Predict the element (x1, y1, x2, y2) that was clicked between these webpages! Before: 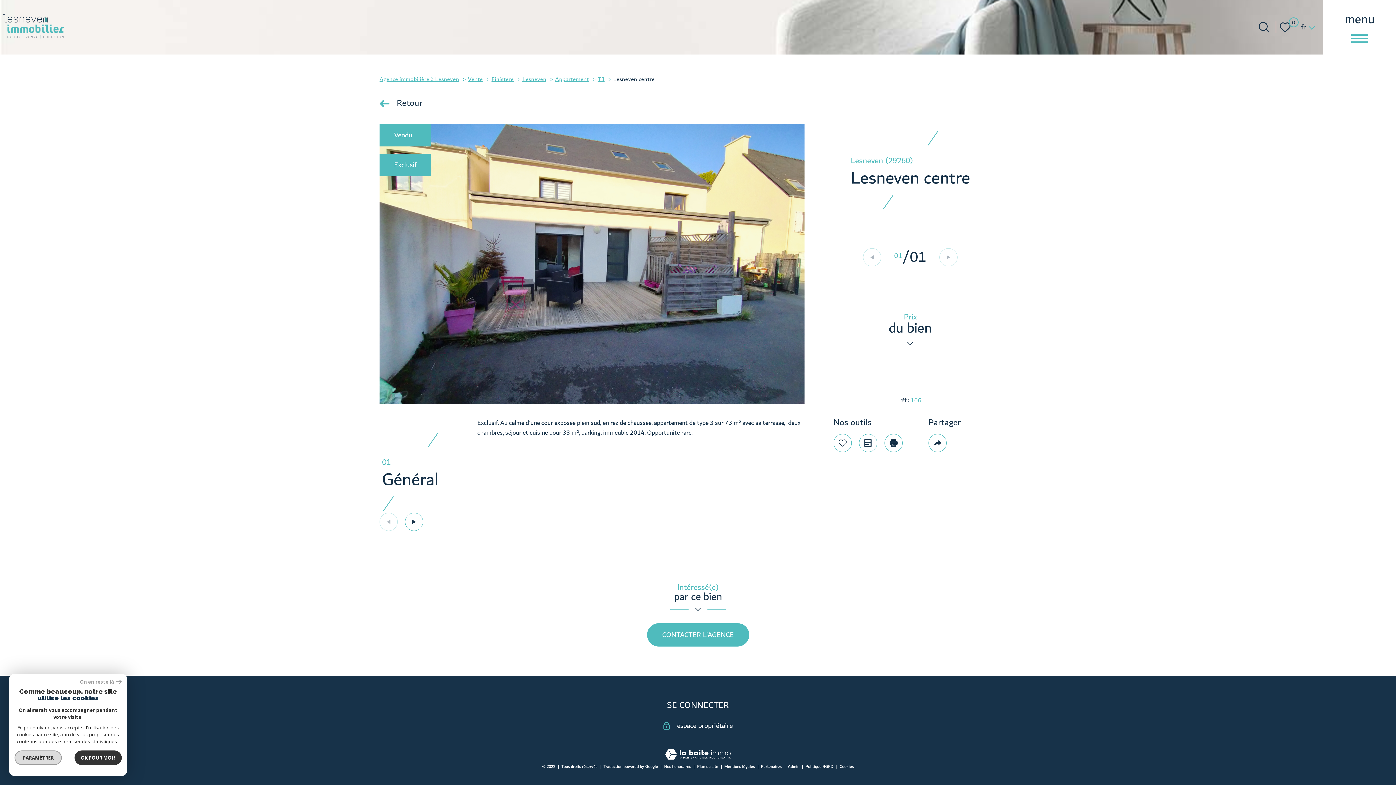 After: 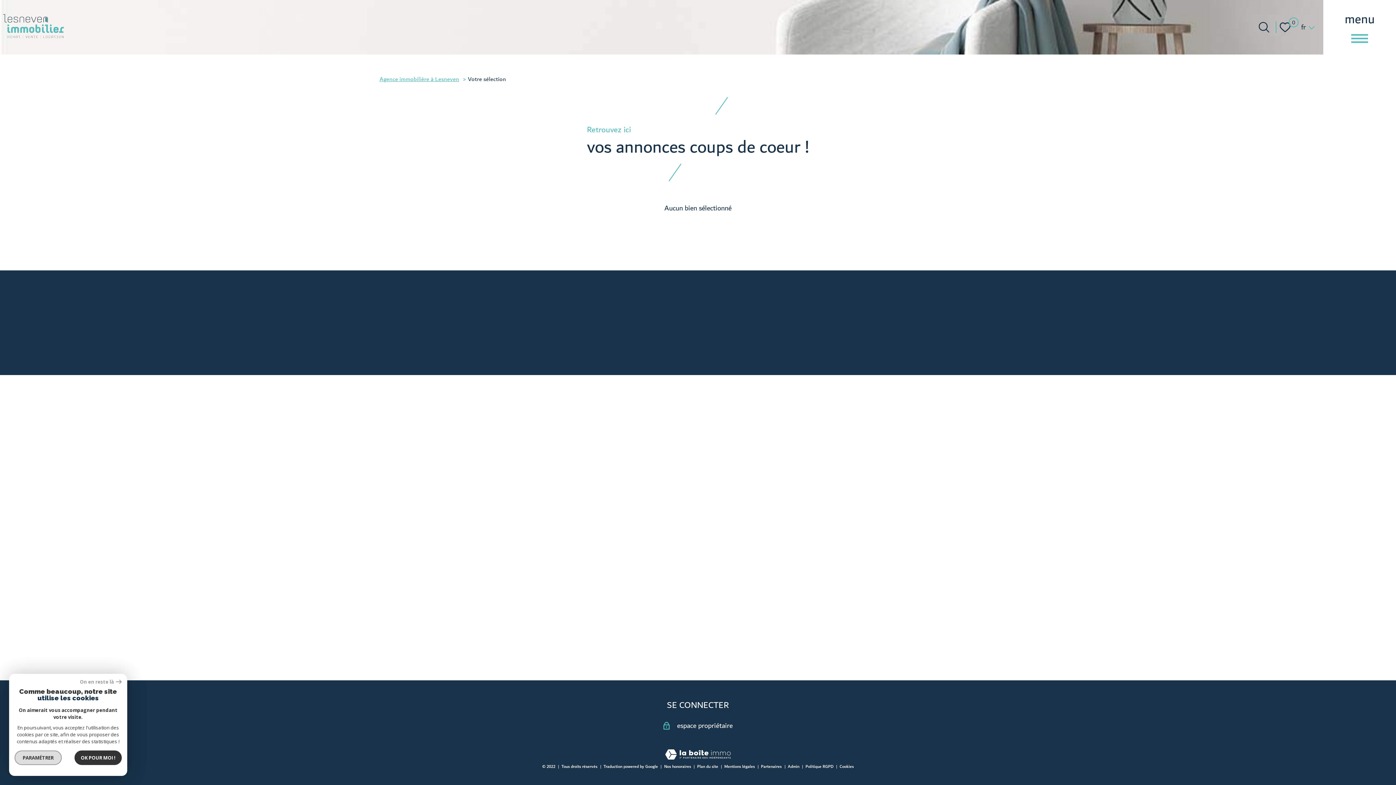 Action: label: 0 bbox: (1279, 21, 1294, 33)